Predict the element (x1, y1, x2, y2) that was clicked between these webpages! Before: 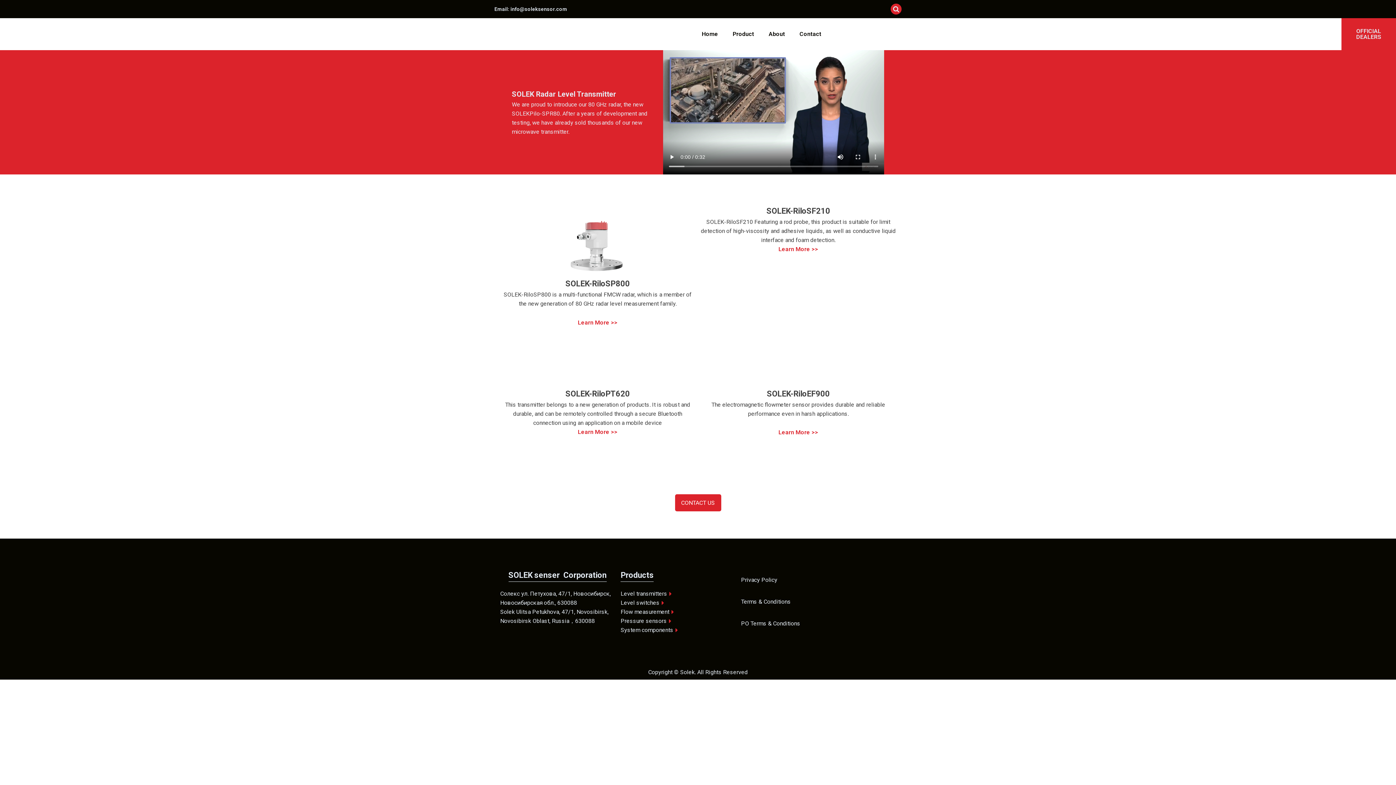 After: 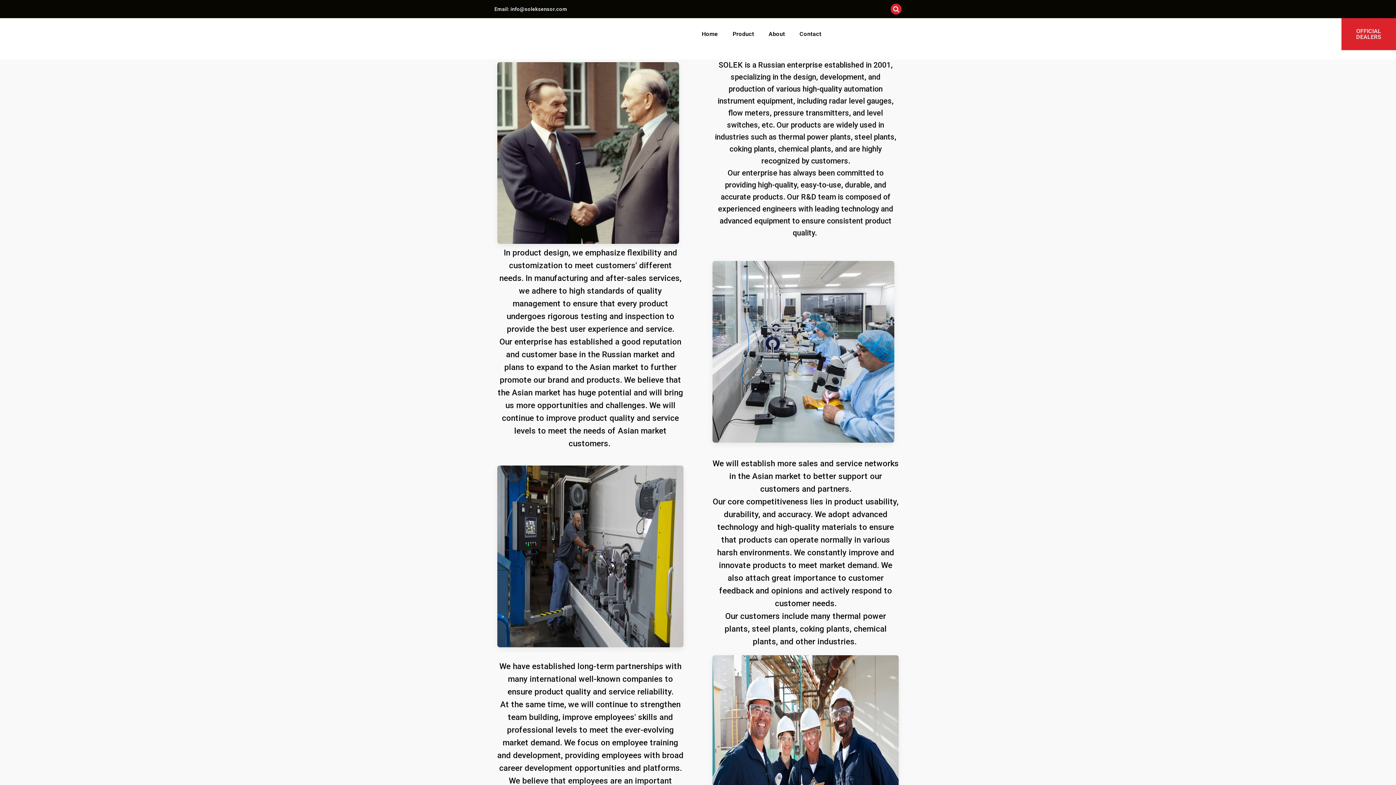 Action: bbox: (761, 18, 792, 50) label: About